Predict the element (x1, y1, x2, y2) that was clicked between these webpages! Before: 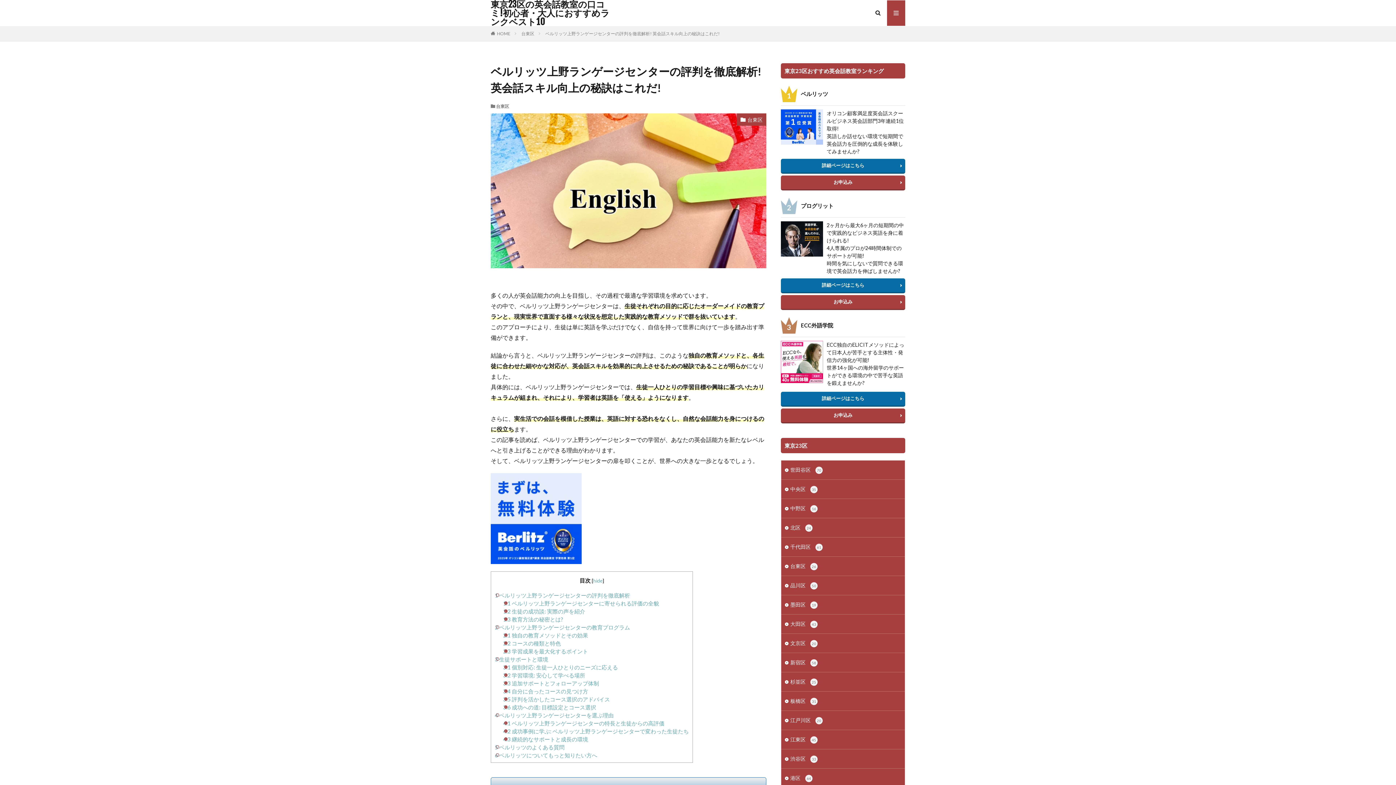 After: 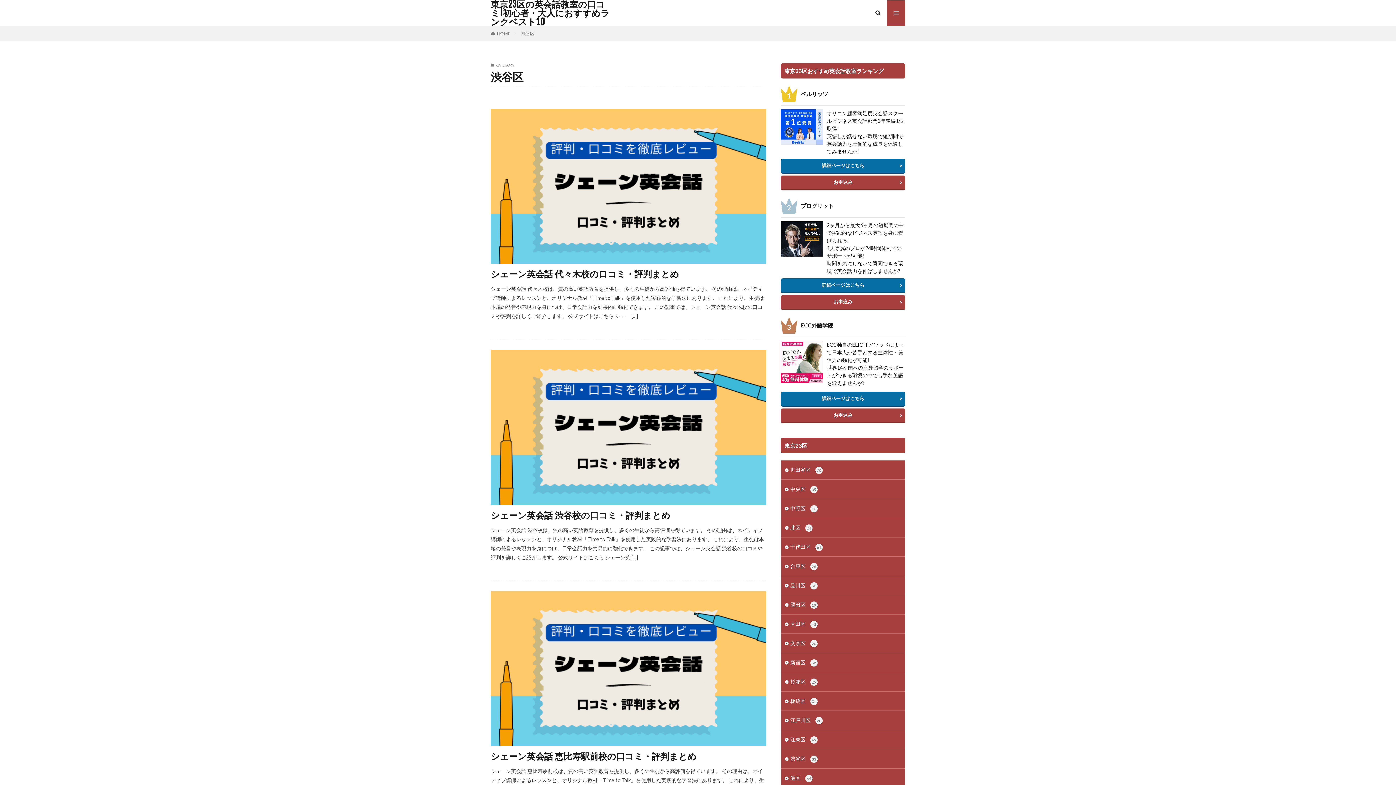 Action: bbox: (781, 749, 905, 768) label: 渋谷区 33